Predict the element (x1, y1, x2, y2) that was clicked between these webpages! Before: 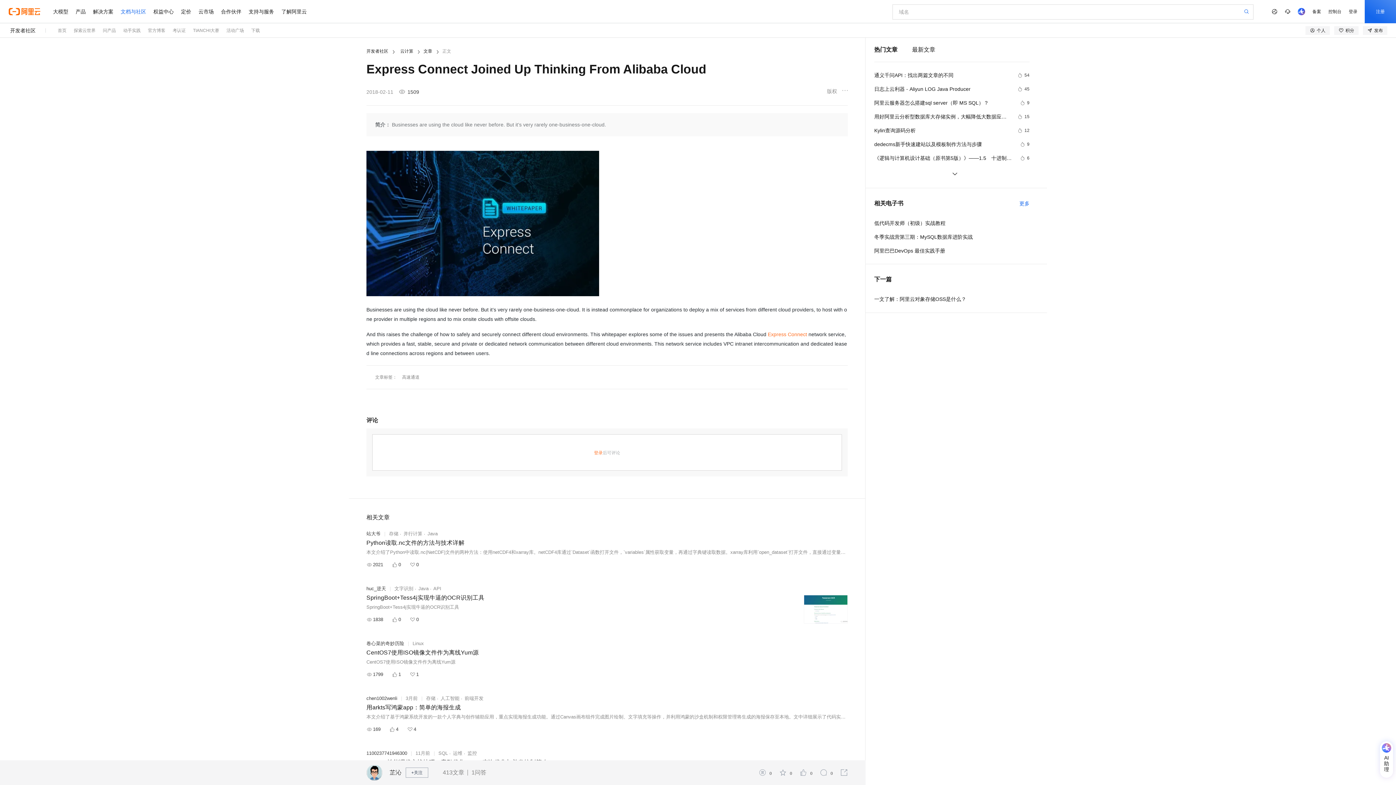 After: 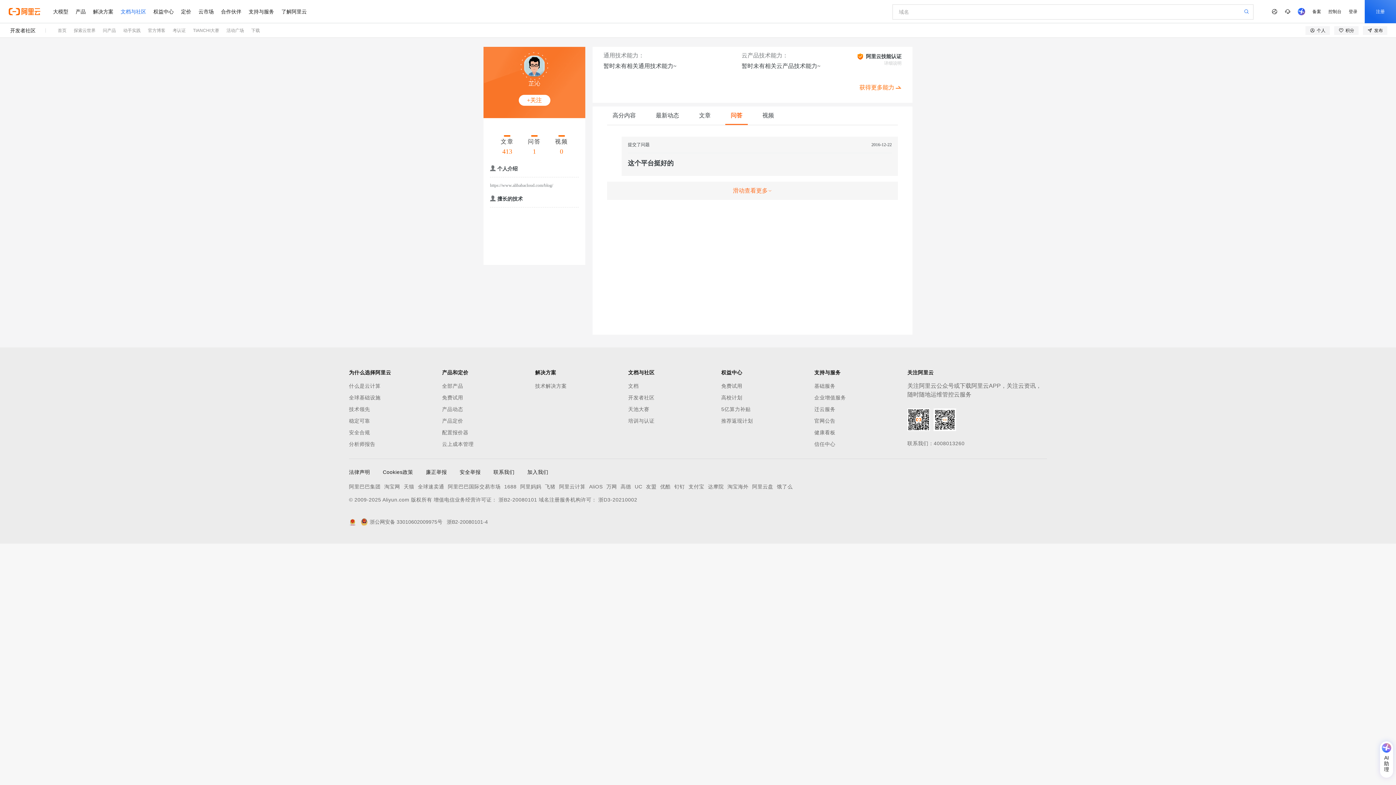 Action: label: 1问答 bbox: (468, 769, 490, 777)